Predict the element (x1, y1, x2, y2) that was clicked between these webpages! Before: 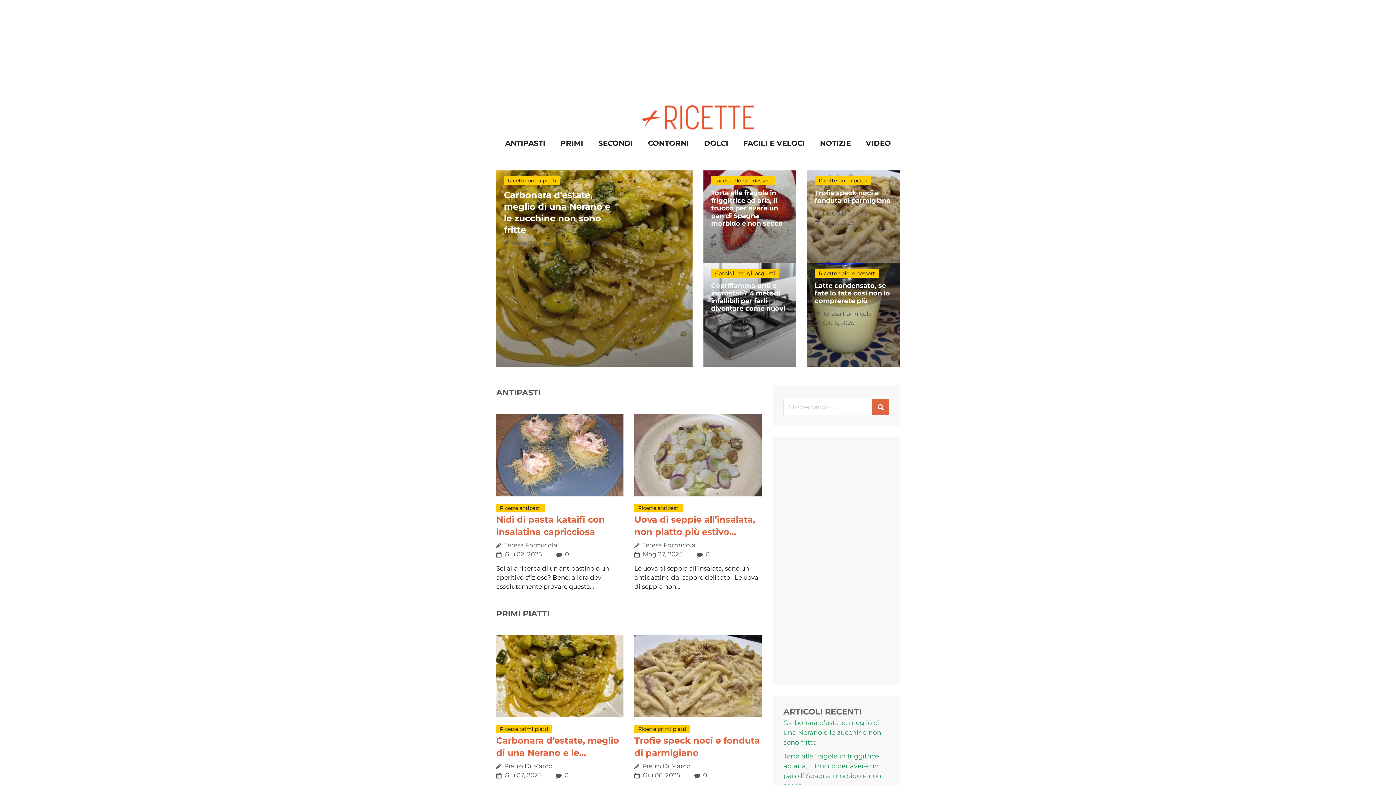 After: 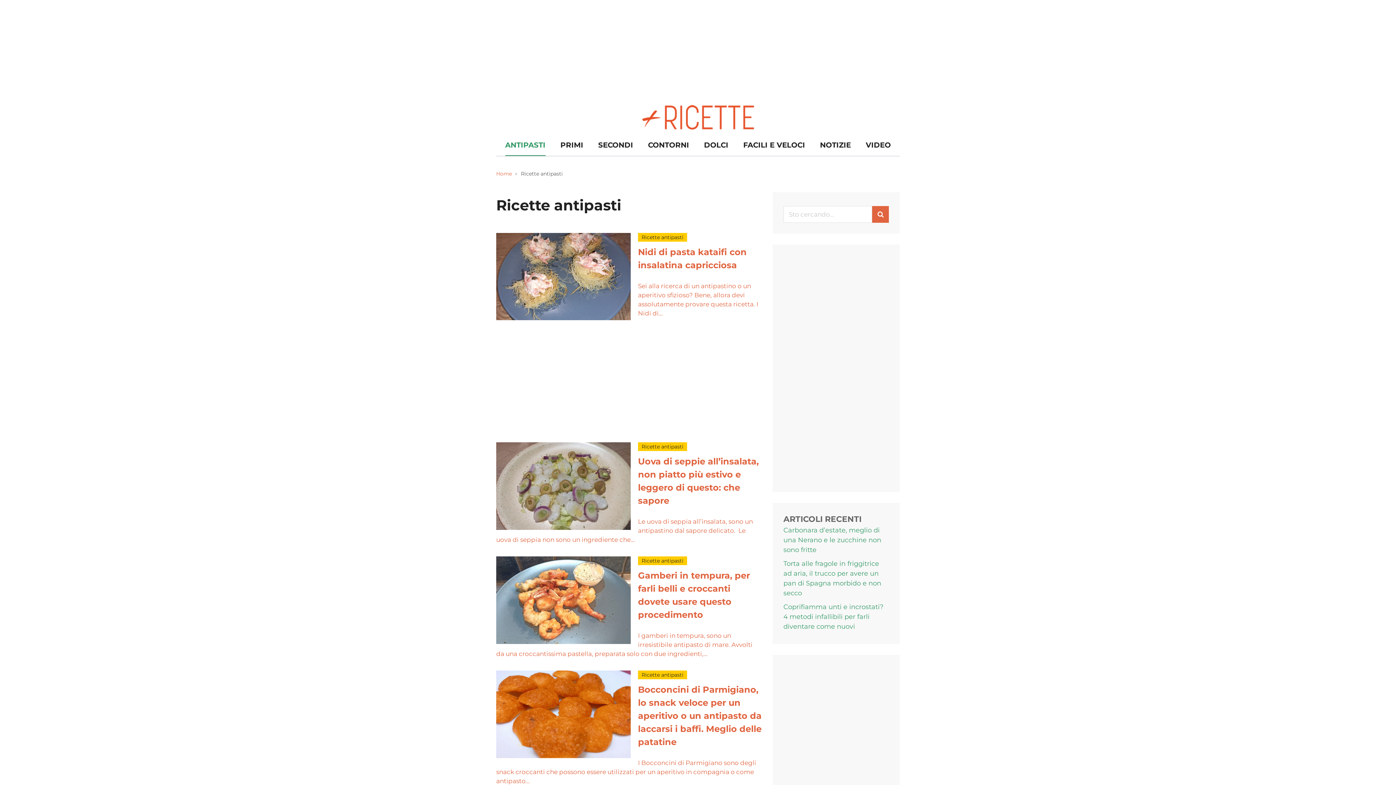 Action: label: ANTIPASTI bbox: (505, 136, 545, 154)